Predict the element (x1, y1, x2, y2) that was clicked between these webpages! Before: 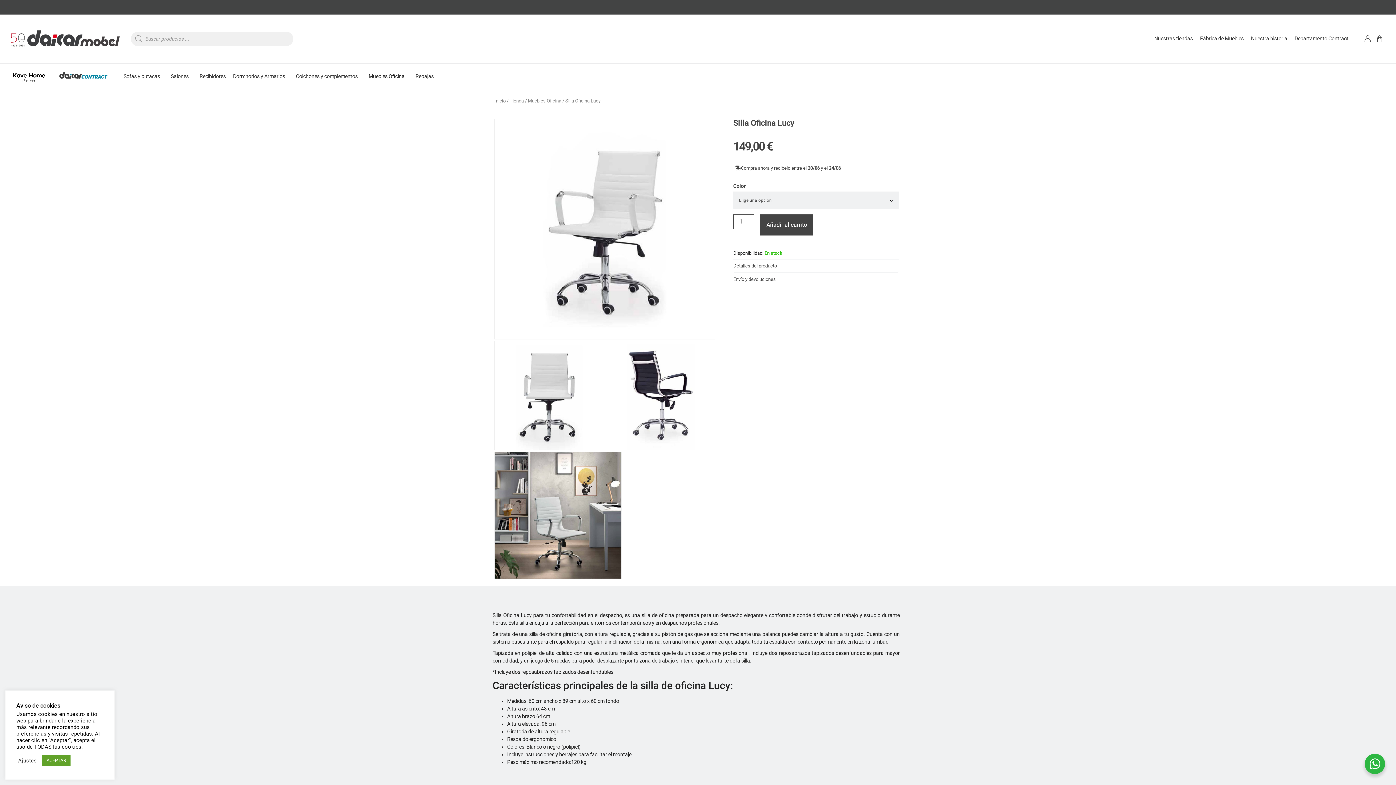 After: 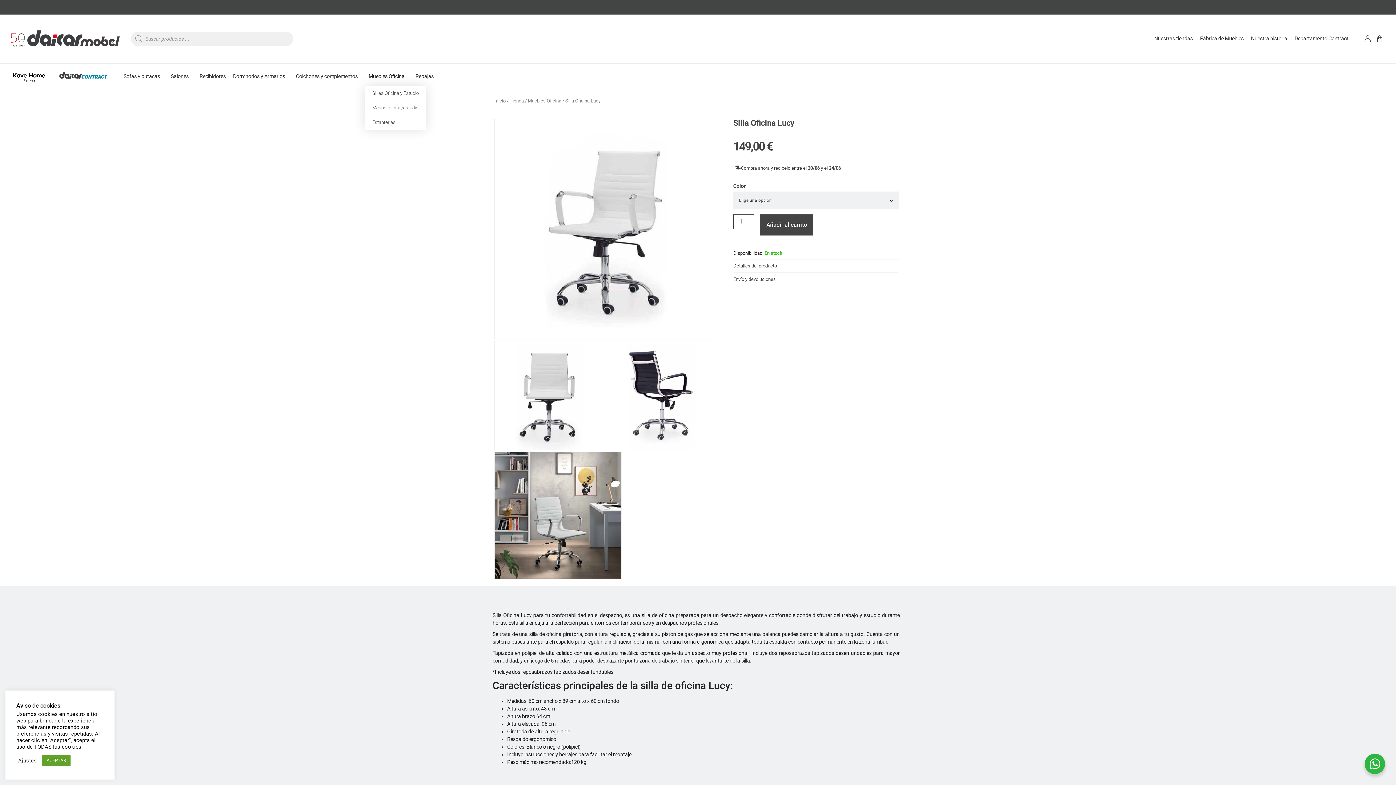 Action: label: Muebles Oficina bbox: (365, 71, 412, 82)